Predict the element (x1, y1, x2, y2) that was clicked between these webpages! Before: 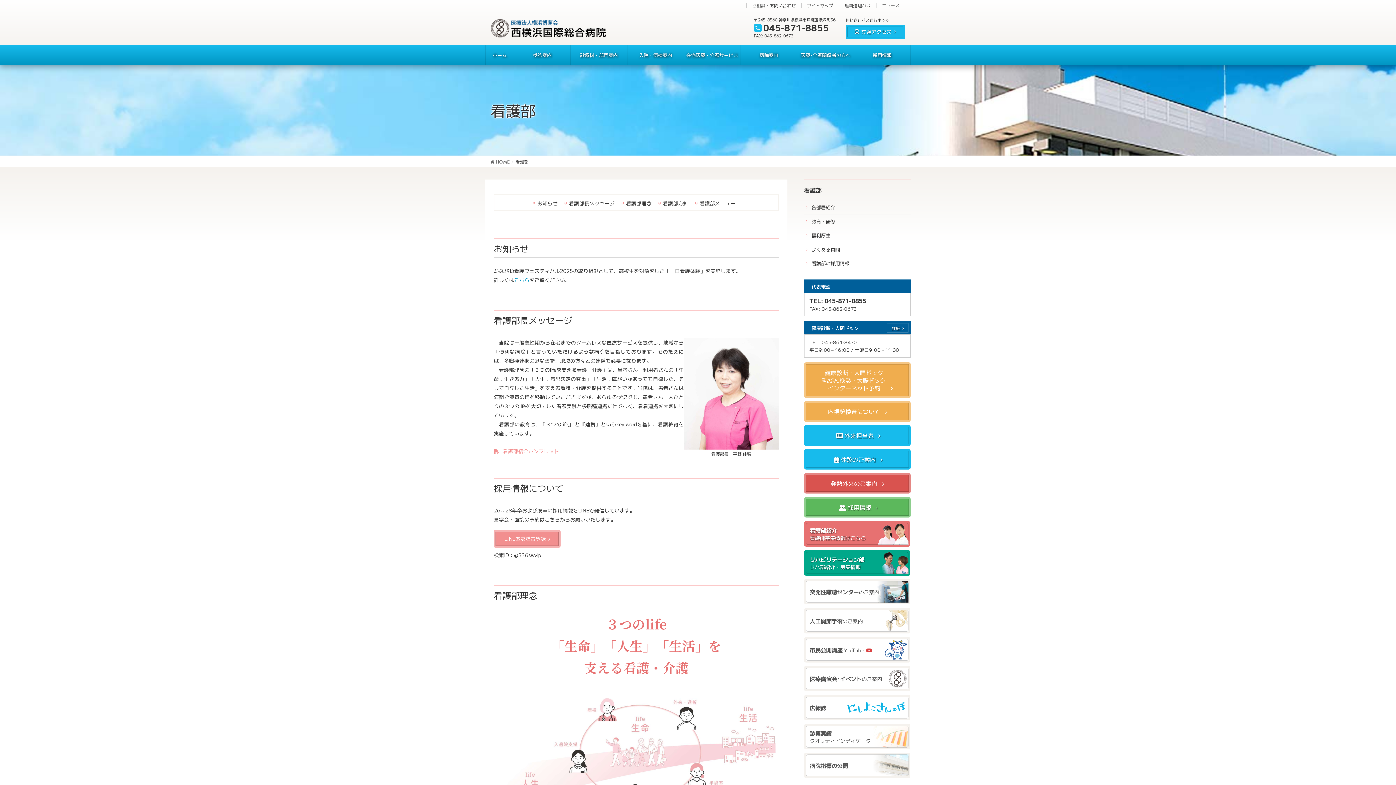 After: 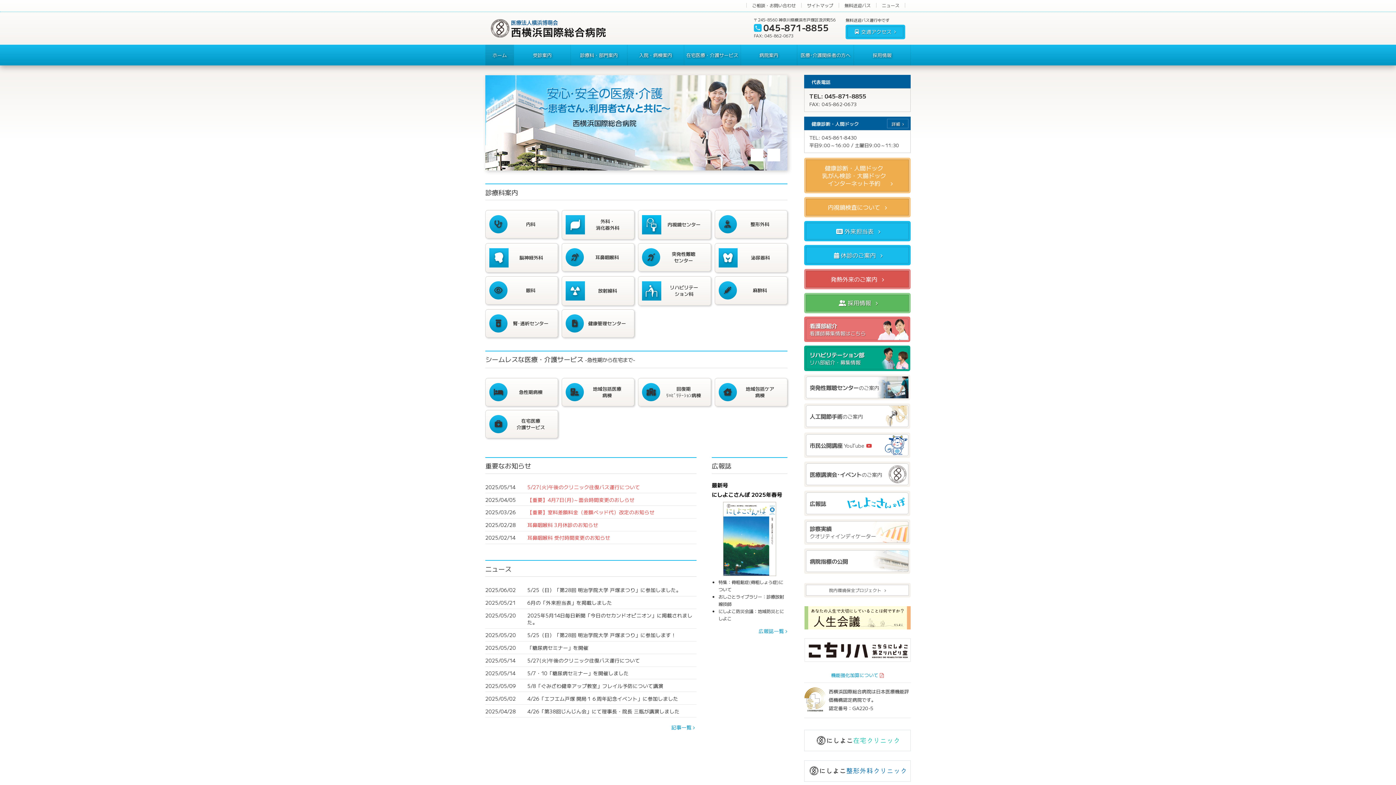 Action: bbox: (485, 44, 513, 65) label: ホーム